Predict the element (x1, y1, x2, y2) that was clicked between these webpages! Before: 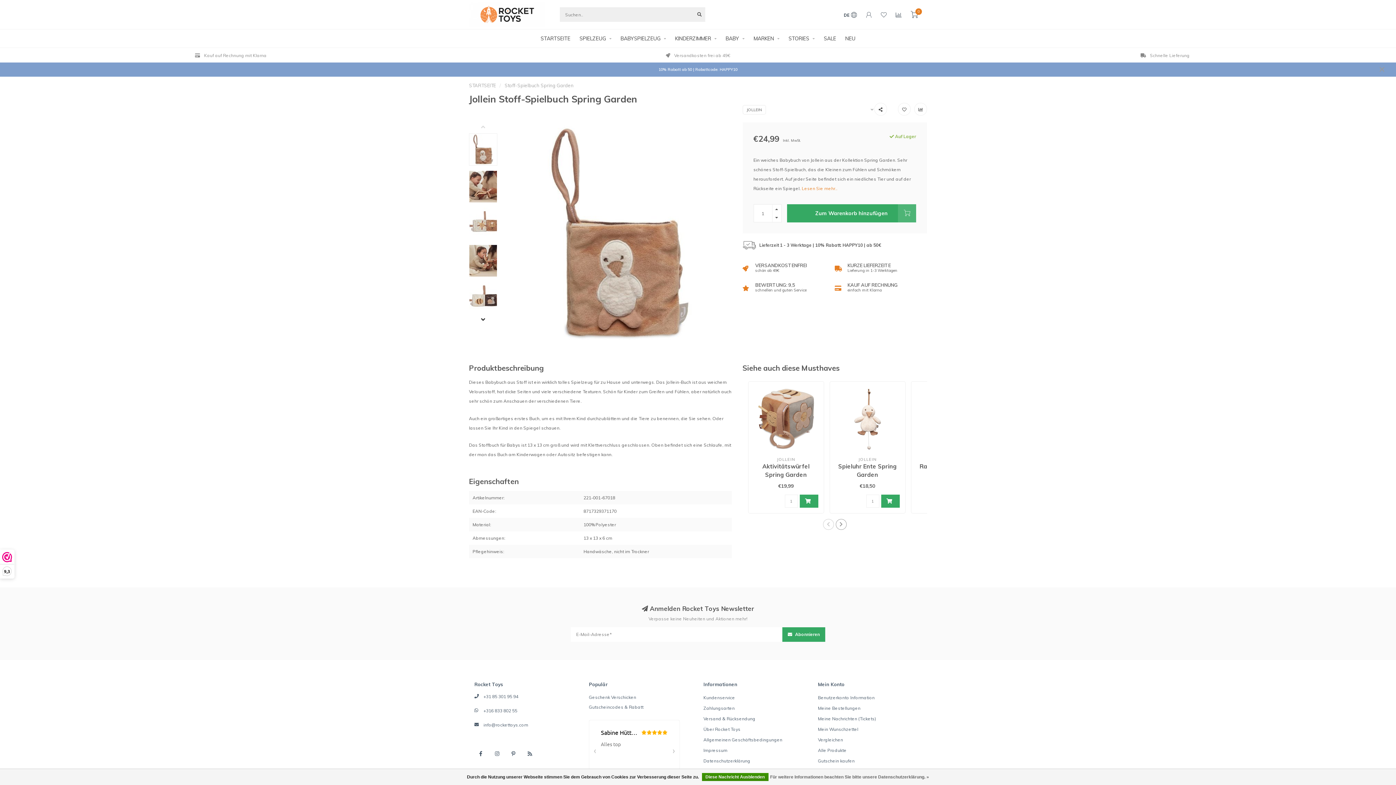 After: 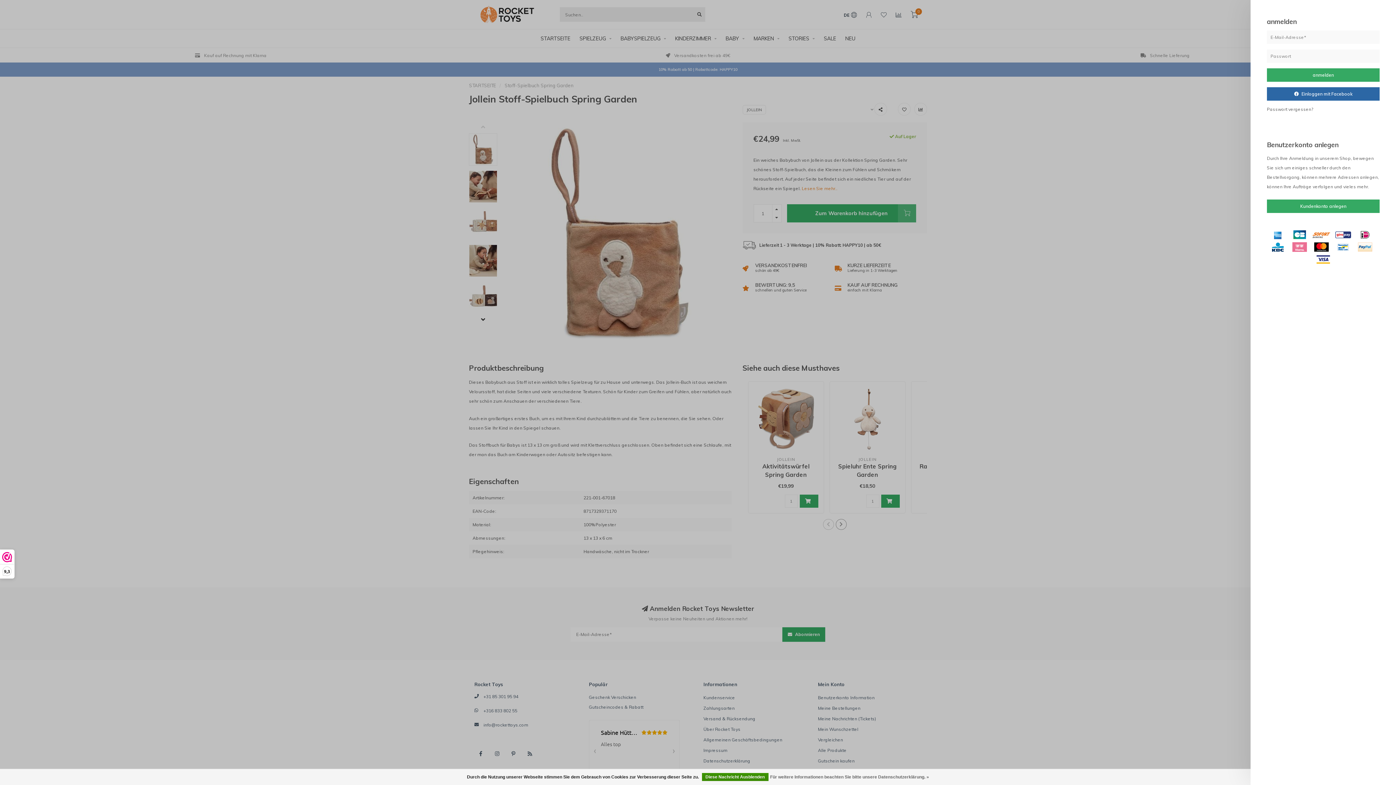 Action: bbox: (881, 11, 886, 19)